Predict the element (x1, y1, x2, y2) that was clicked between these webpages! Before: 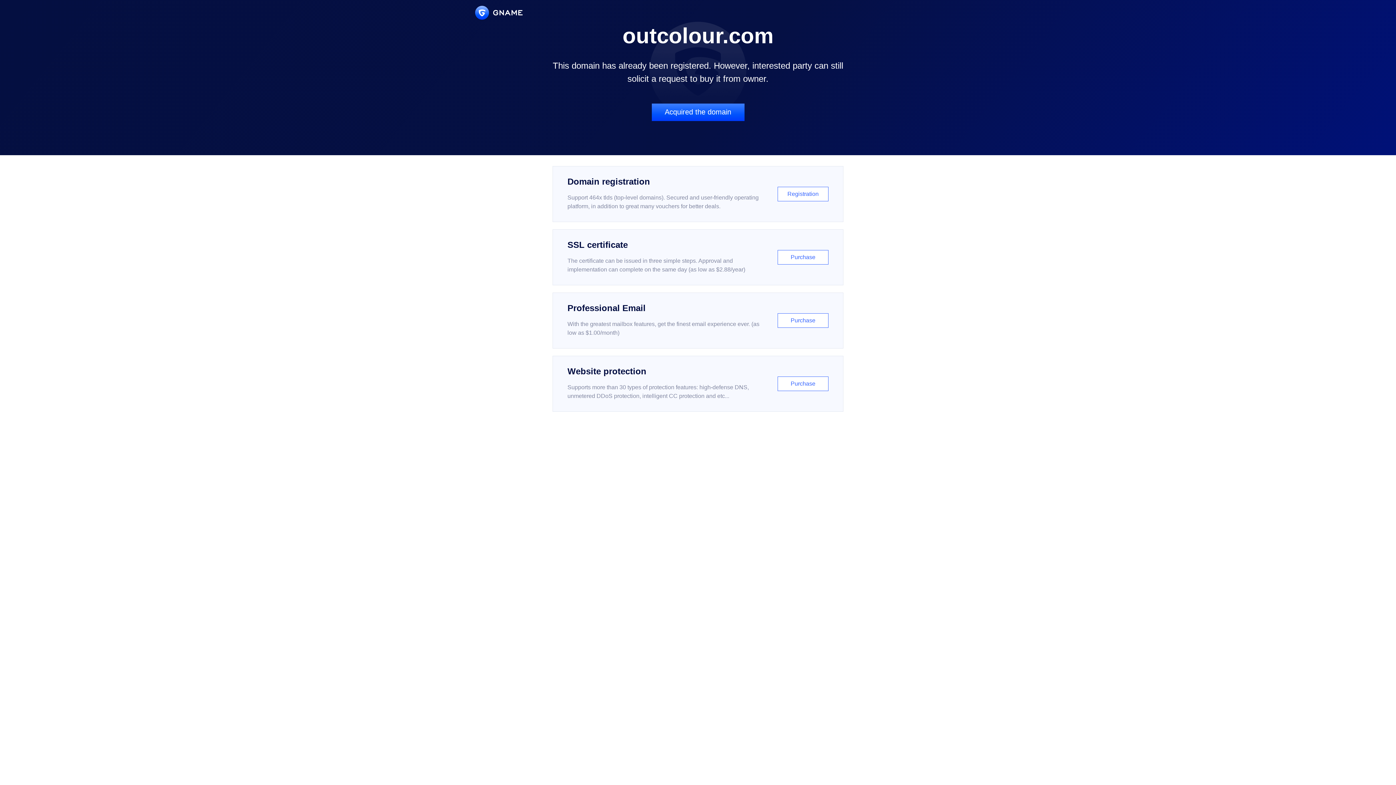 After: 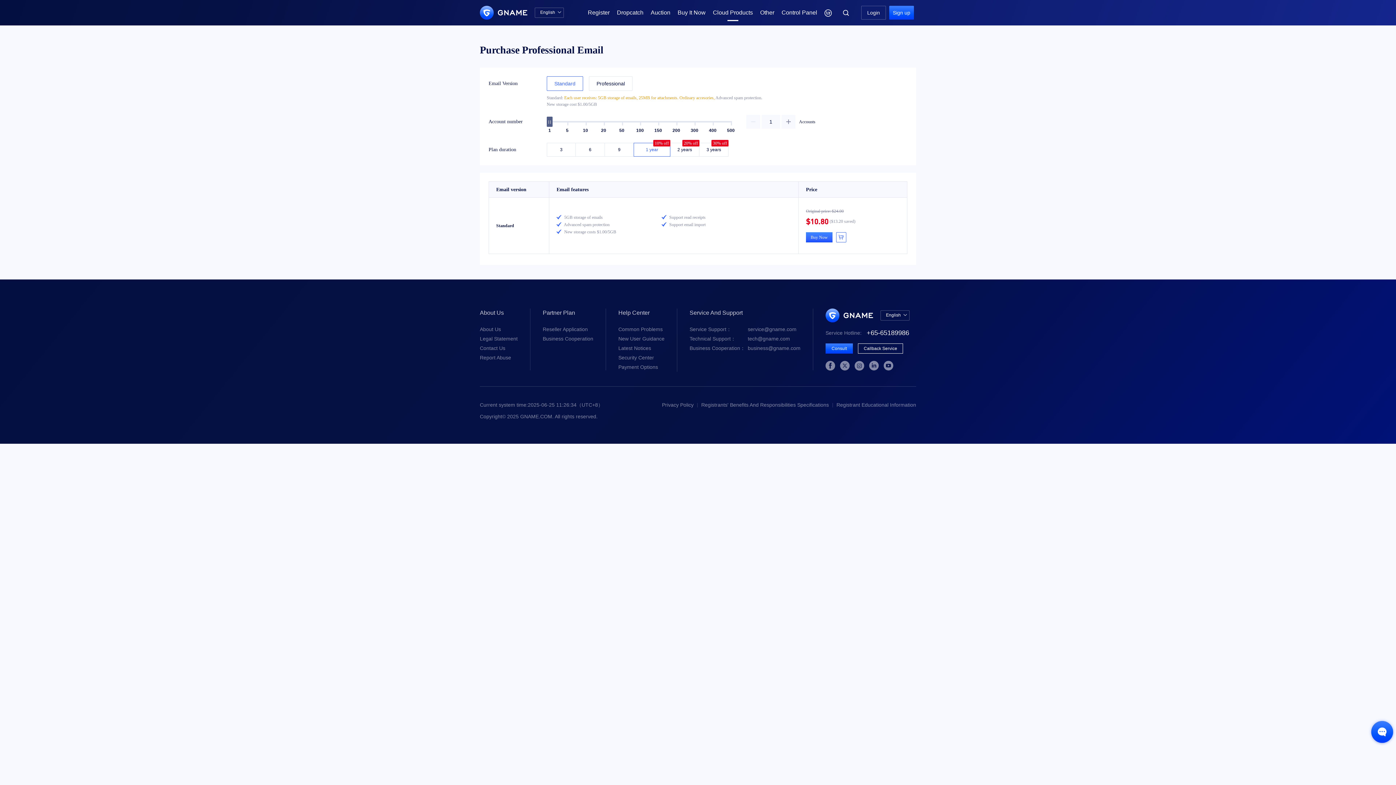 Action: bbox: (552, 292, 843, 348) label: Professional Email

With the greatest mailbox features, get the finest email experience ever. (as low as $1.00/month)

Purchase